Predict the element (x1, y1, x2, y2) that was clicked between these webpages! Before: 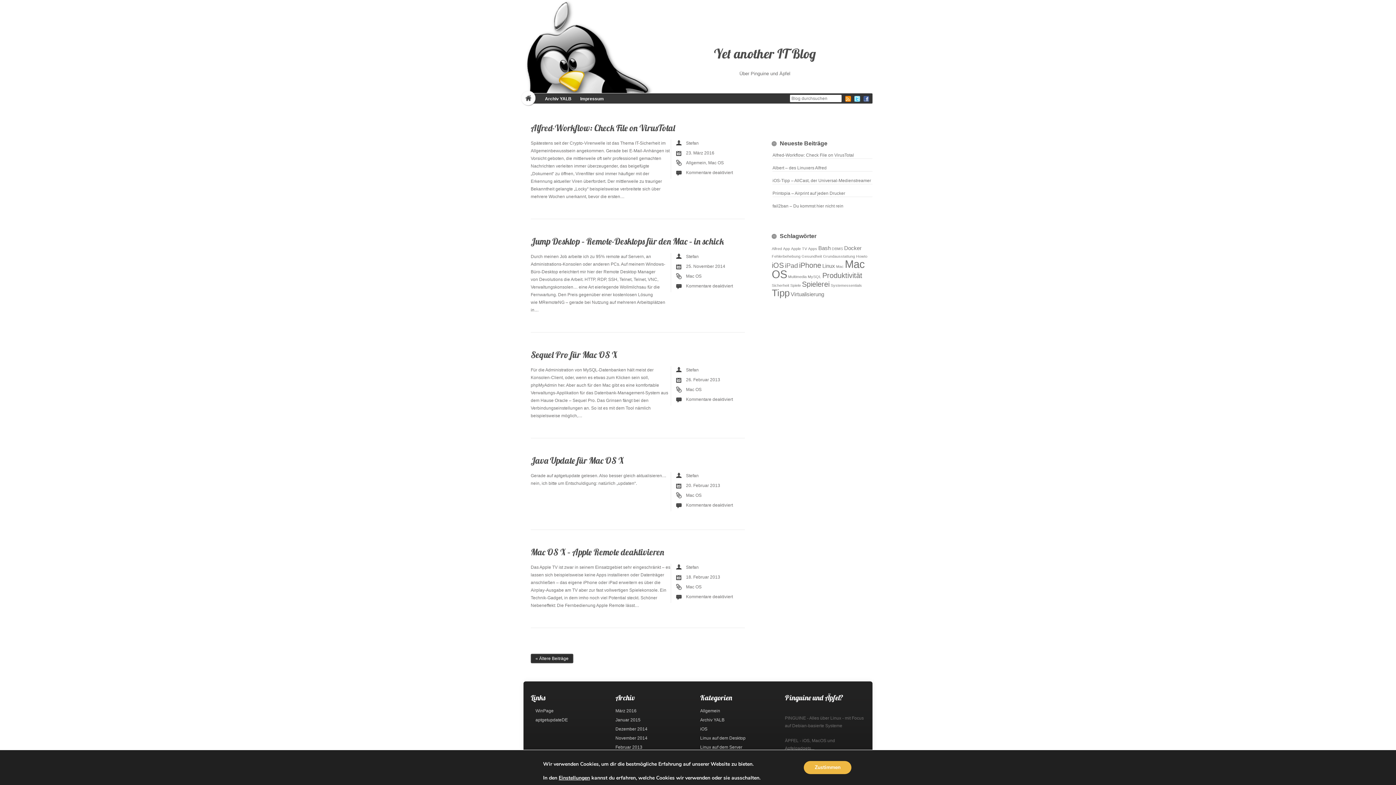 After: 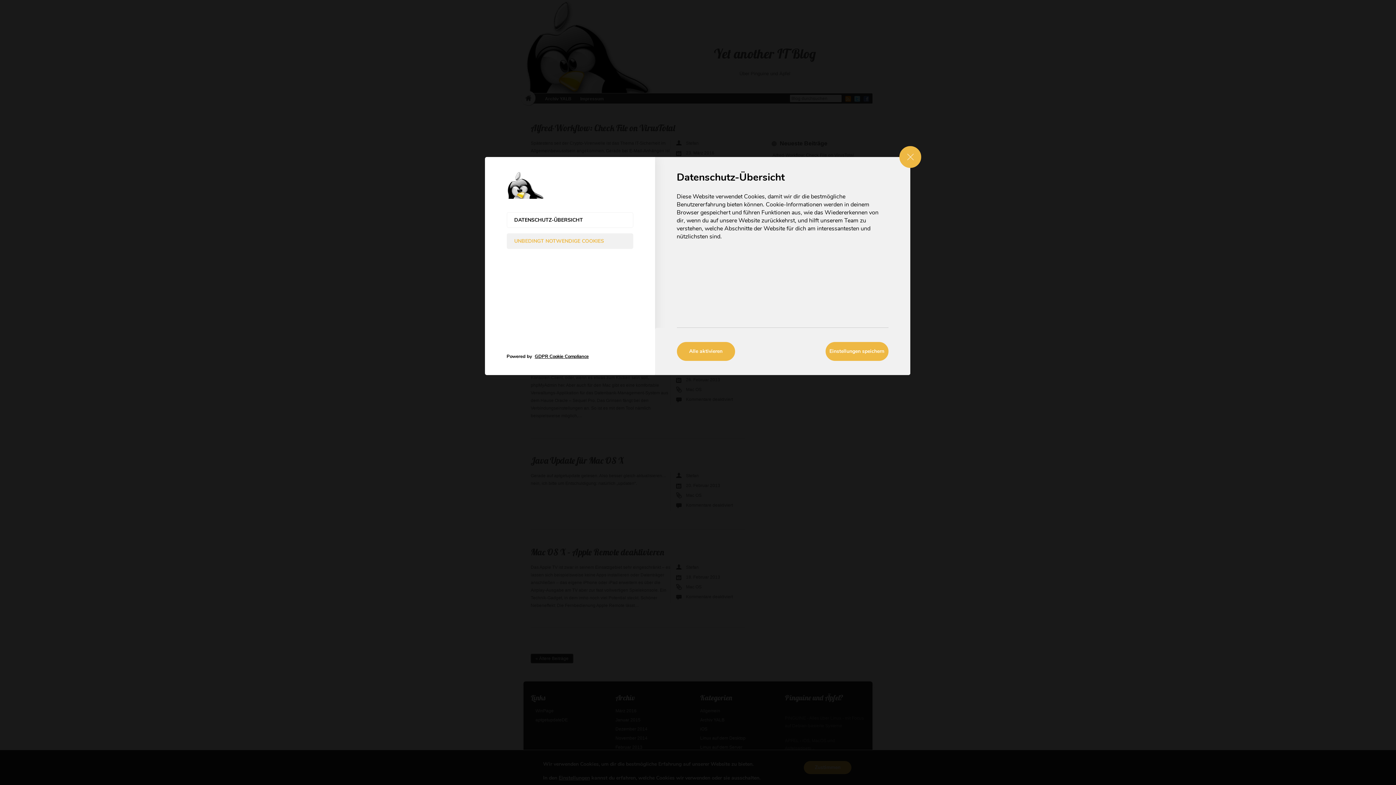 Action: label: Einstellungen bbox: (558, 775, 590, 781)